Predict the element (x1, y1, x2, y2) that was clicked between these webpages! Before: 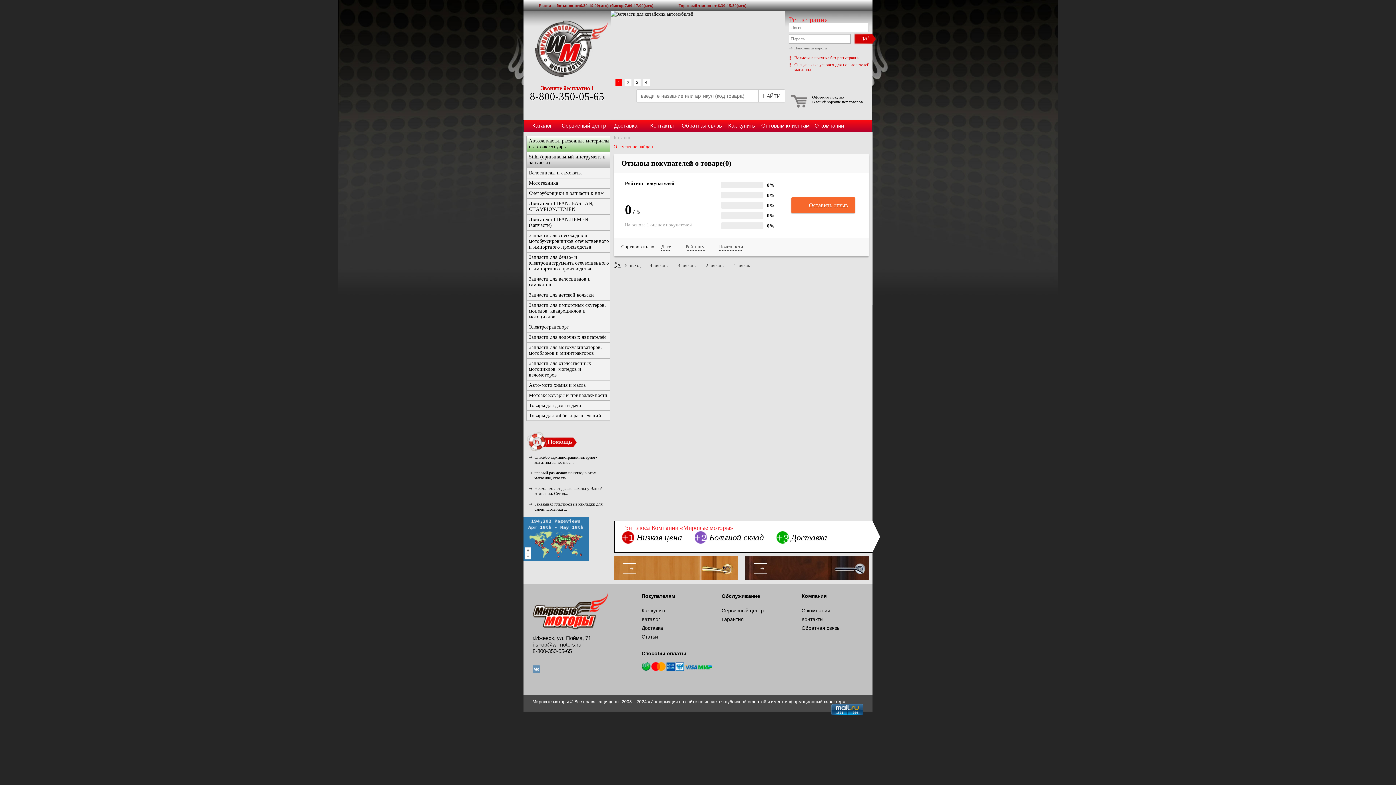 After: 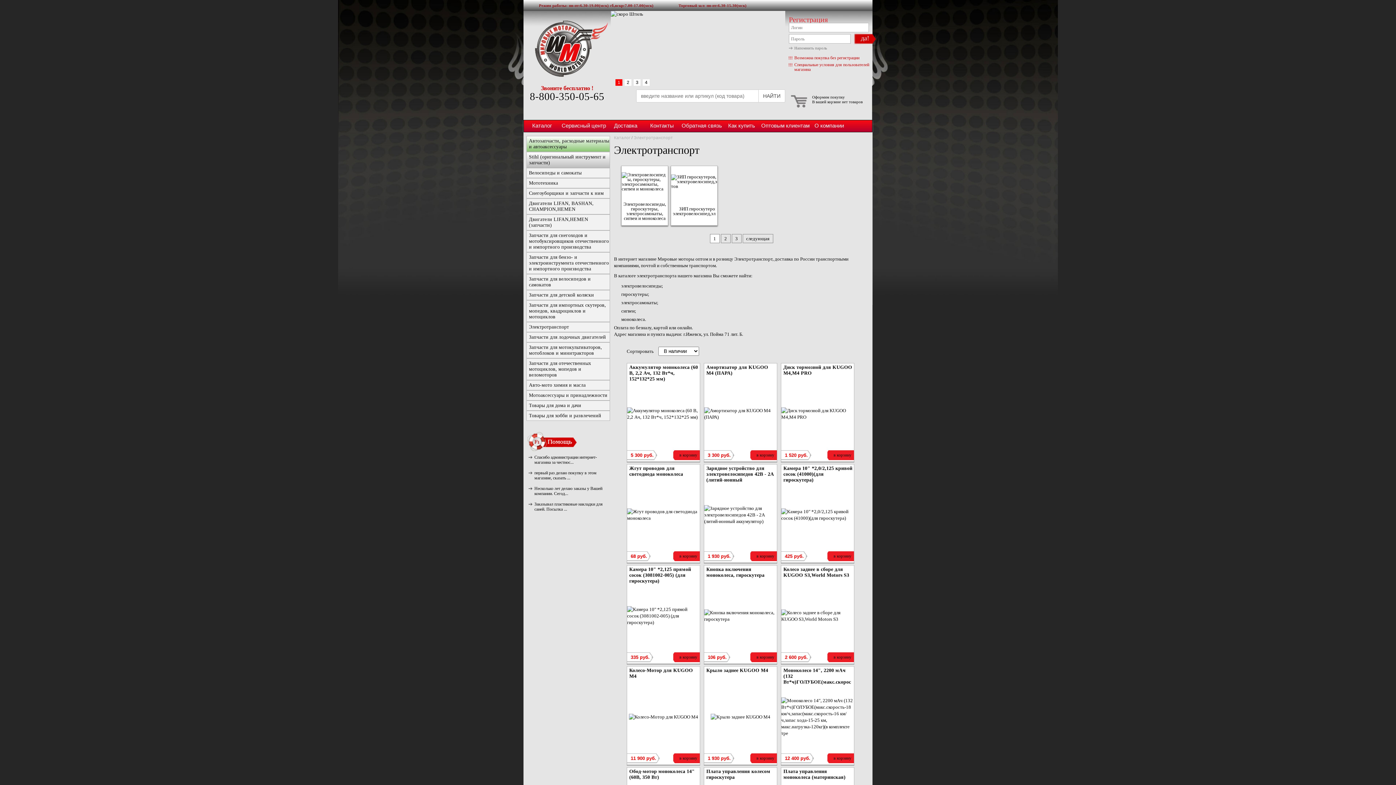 Action: label: Электротранспорт bbox: (529, 324, 609, 330)